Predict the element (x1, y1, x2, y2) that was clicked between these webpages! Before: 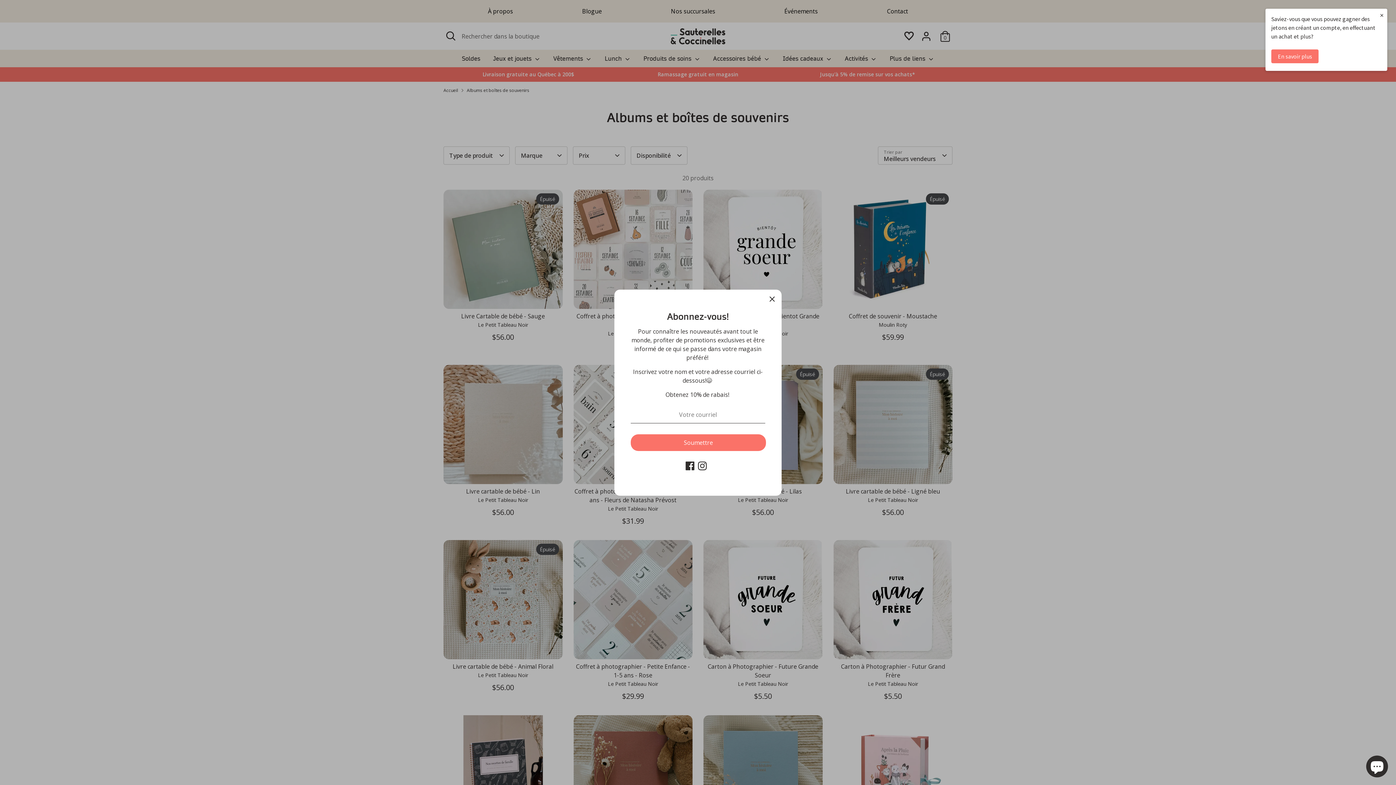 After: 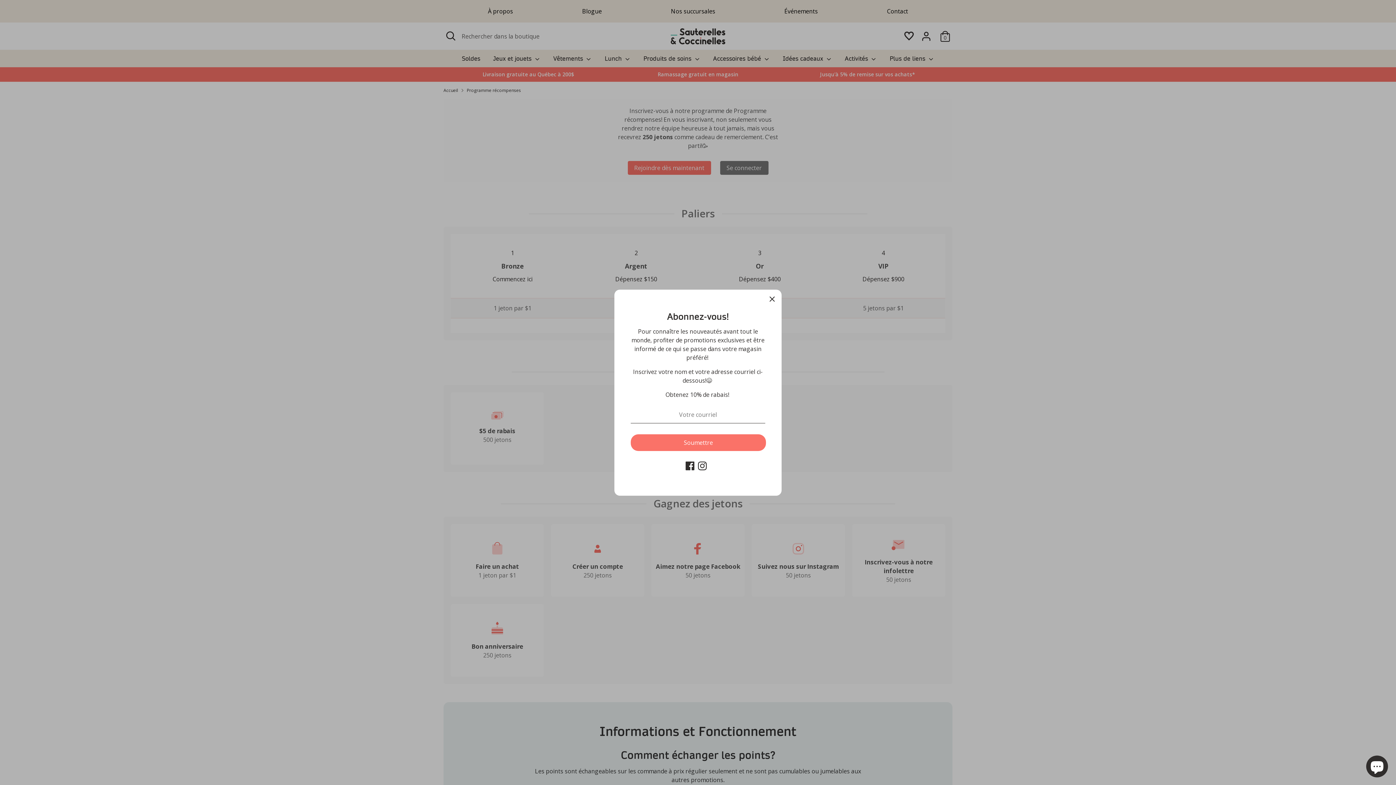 Action: label: En savoir plus bbox: (1271, 49, 1318, 63)